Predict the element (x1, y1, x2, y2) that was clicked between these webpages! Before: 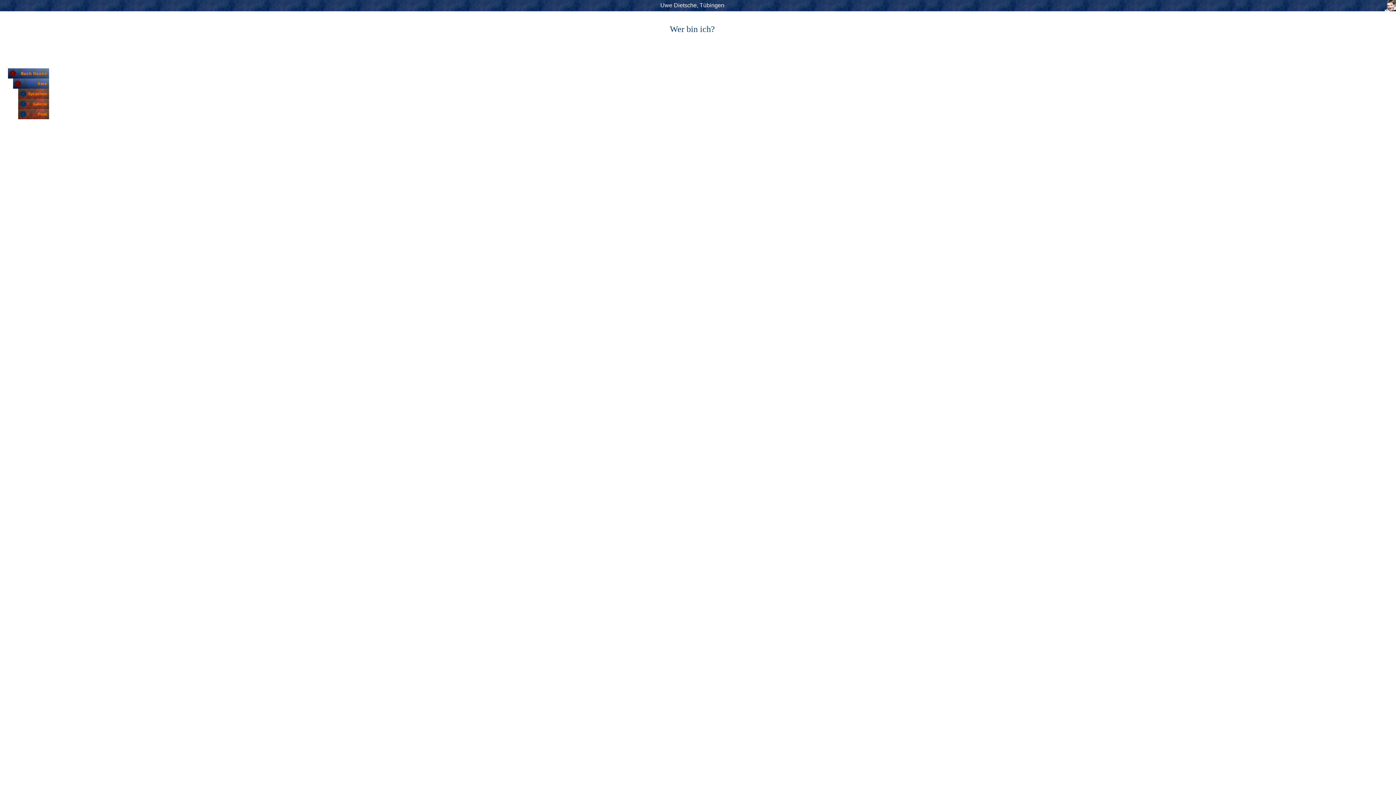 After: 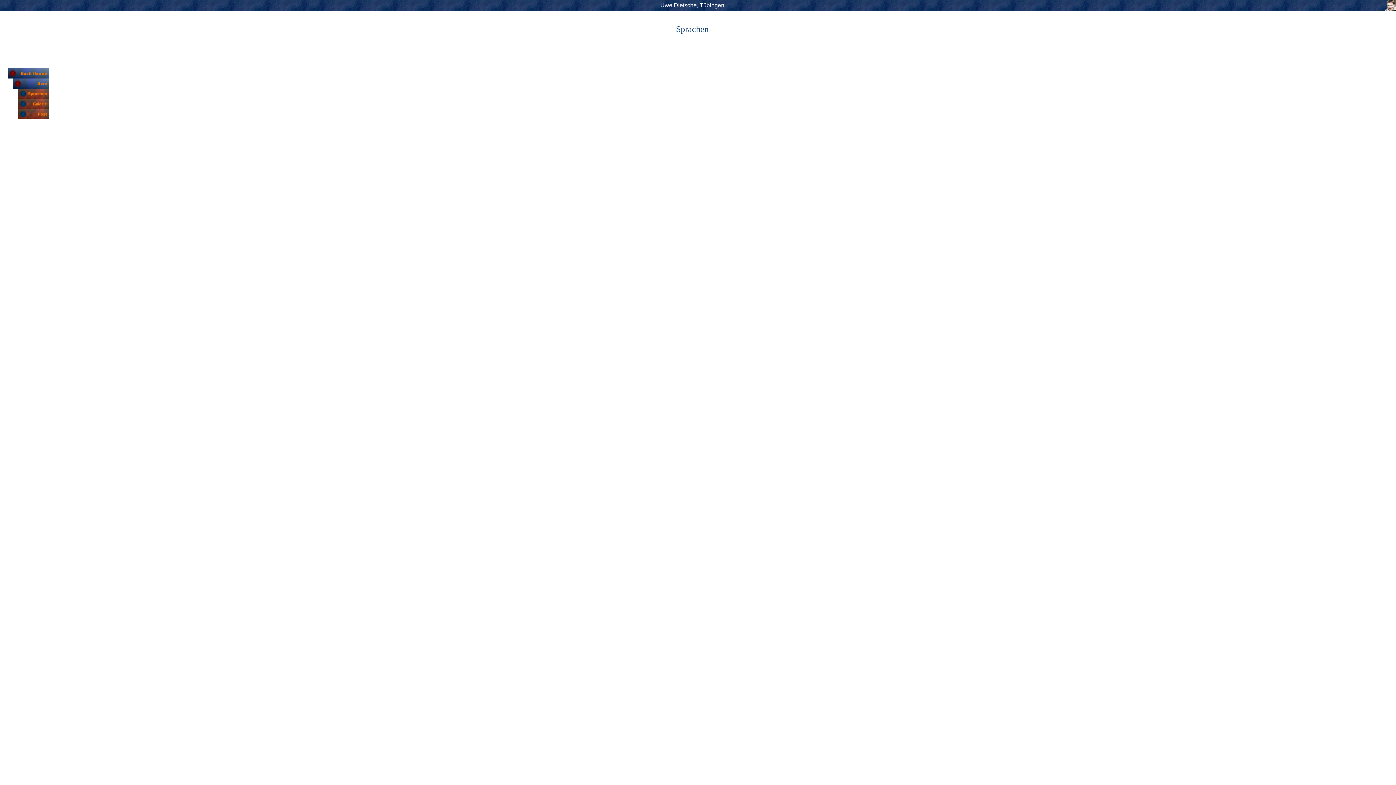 Action: bbox: (18, 93, 49, 100)